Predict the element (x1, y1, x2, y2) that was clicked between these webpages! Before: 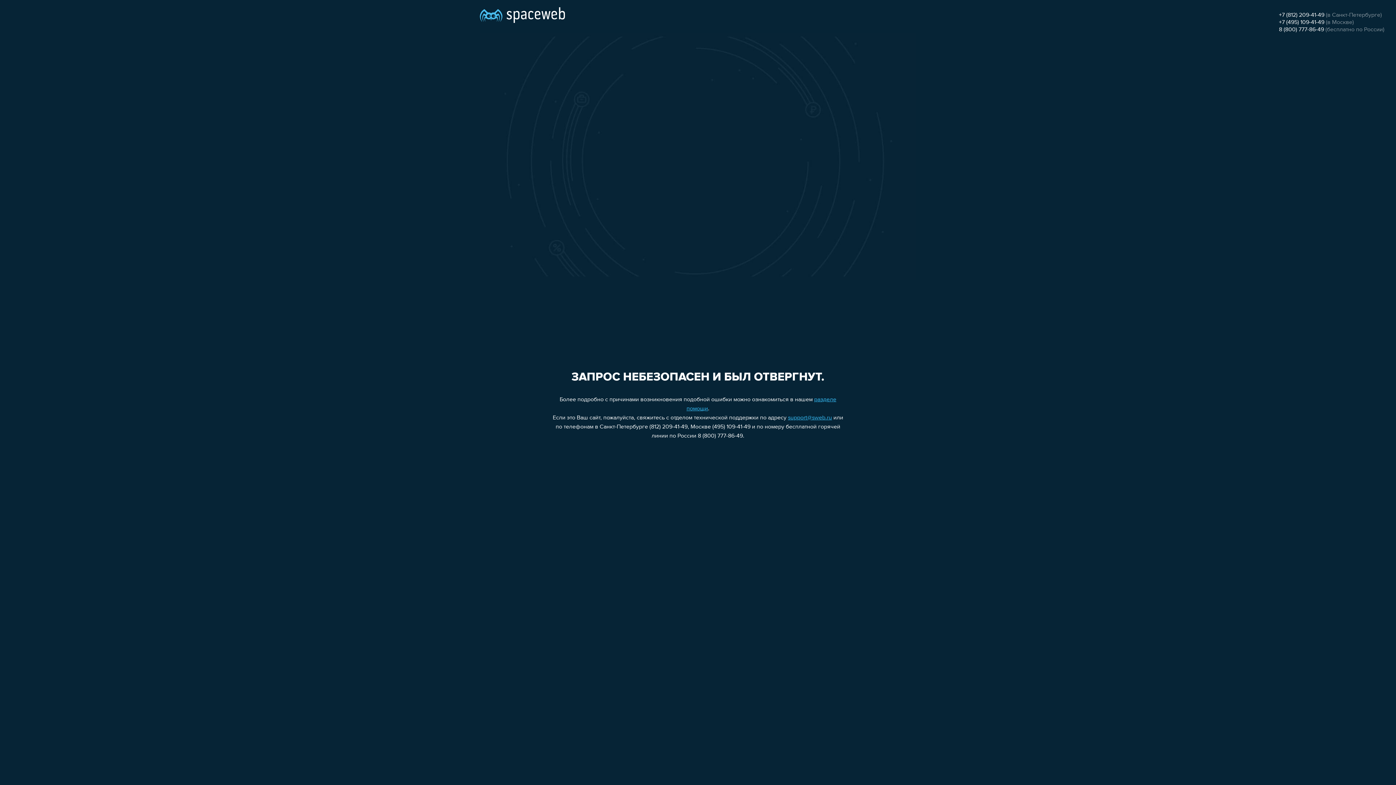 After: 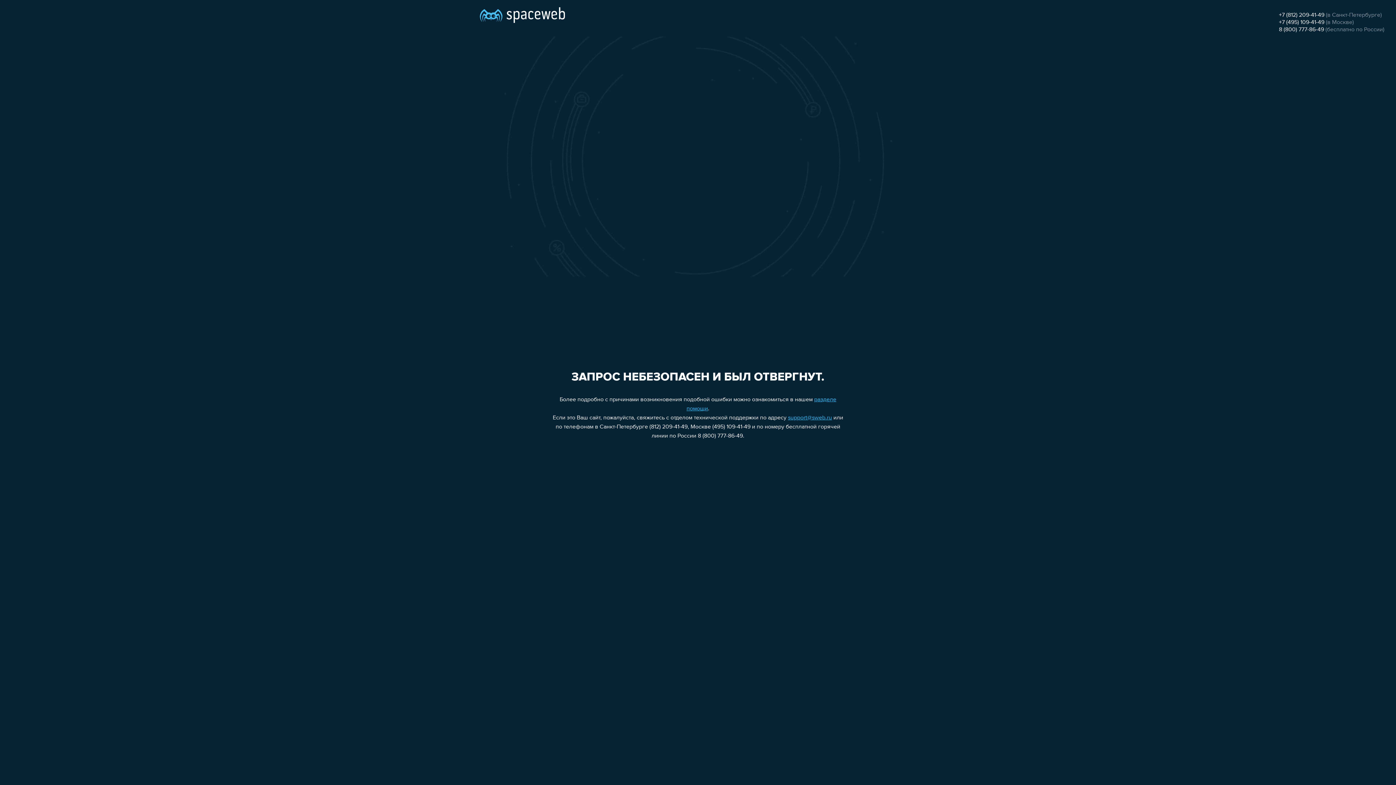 Action: label: 8 (800) 777-86-49 bbox: (1279, 26, 1324, 32)